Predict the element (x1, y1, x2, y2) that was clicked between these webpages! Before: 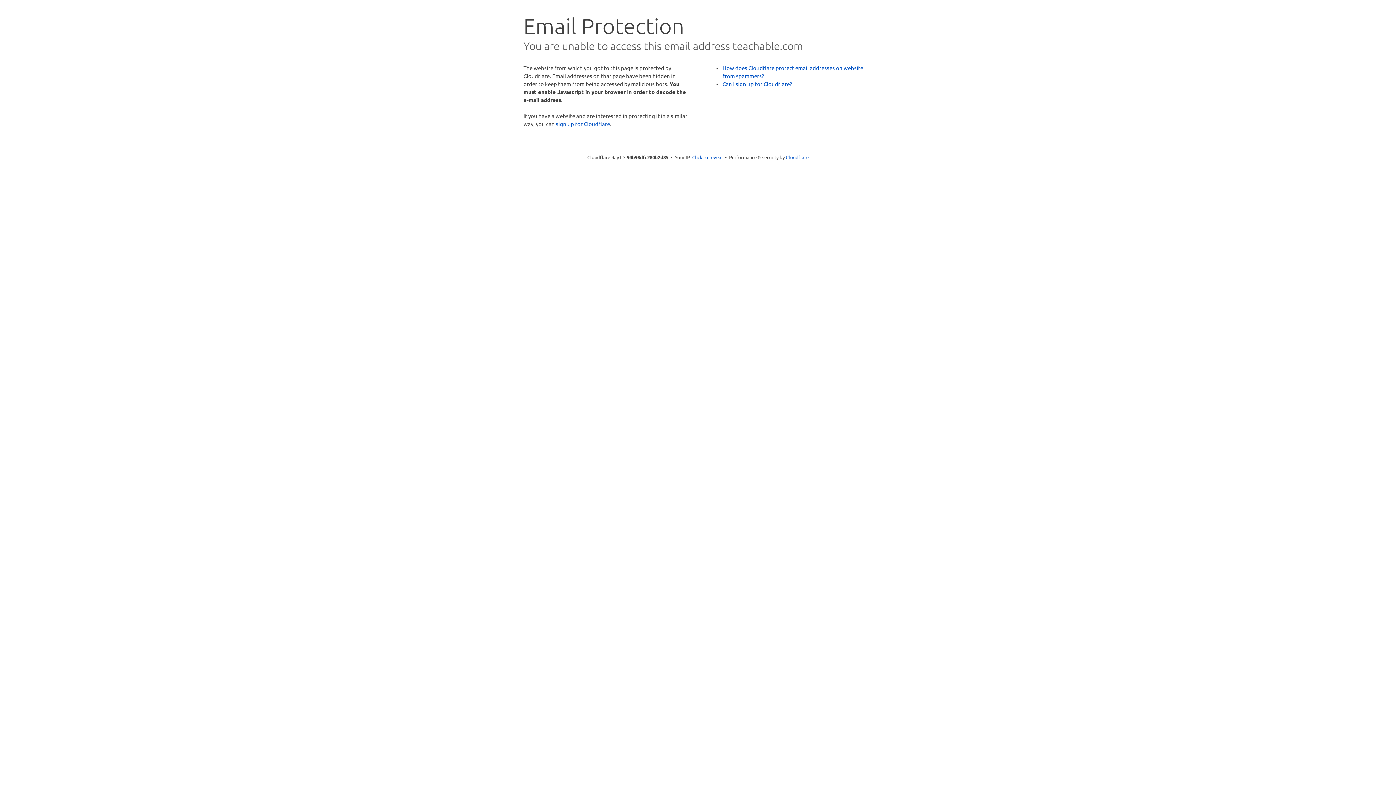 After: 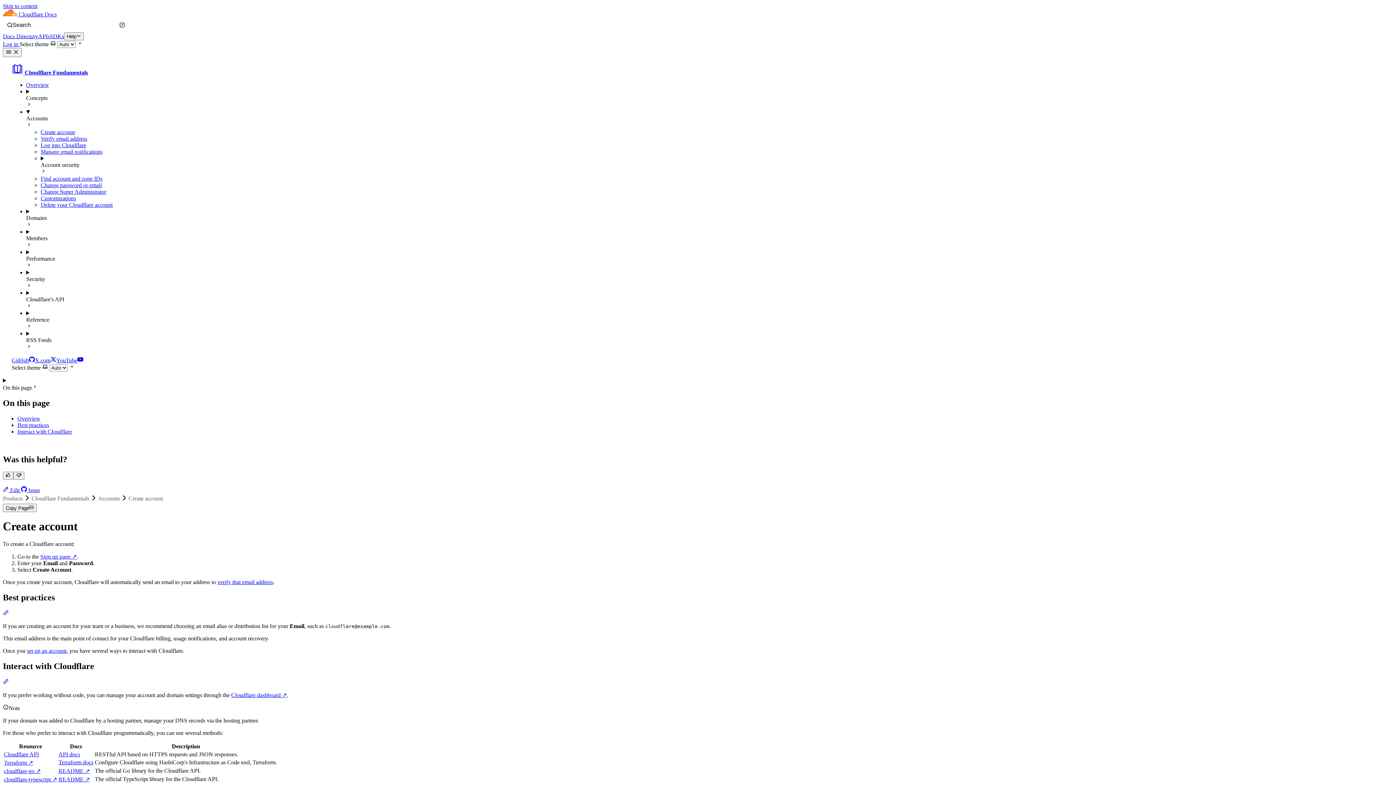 Action: bbox: (722, 80, 792, 87) label: Can I sign up for Cloudflare?